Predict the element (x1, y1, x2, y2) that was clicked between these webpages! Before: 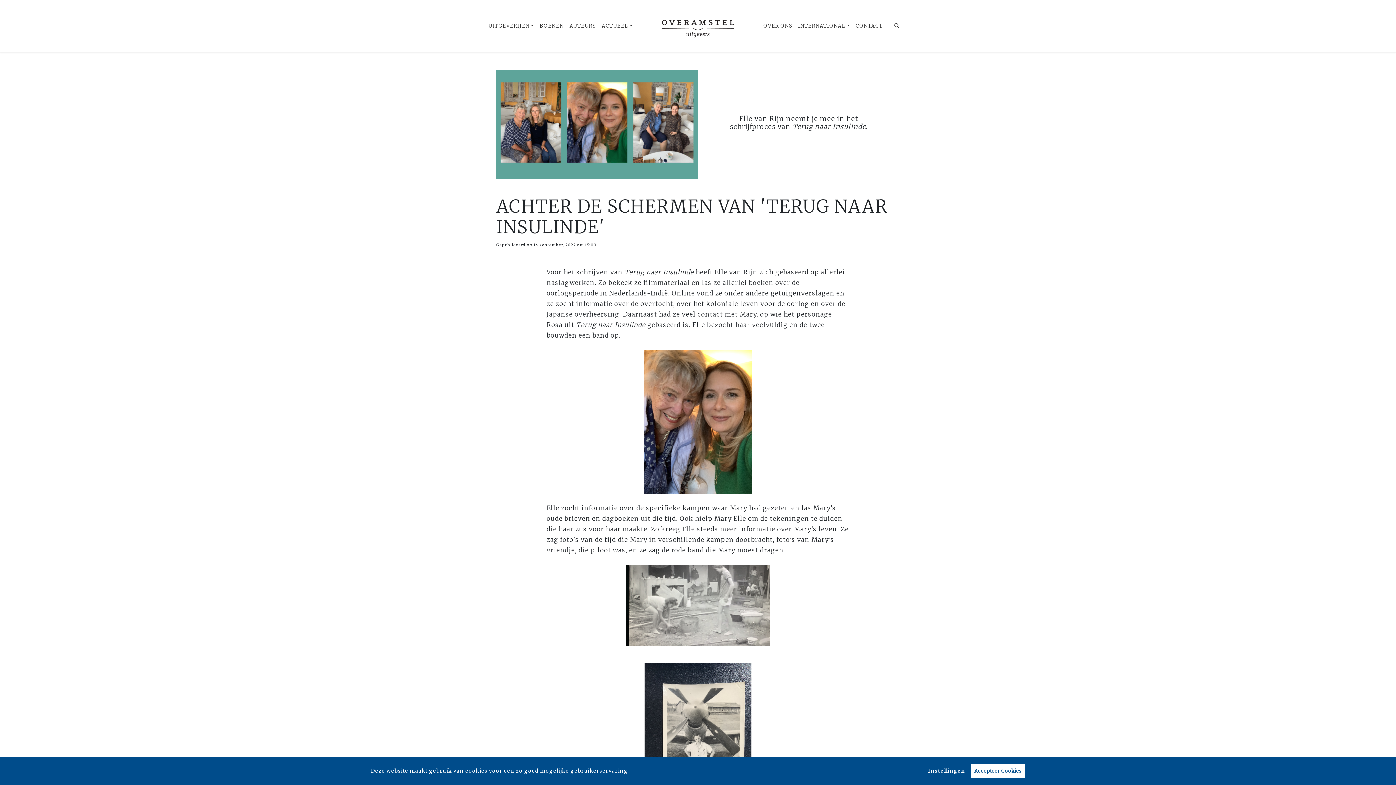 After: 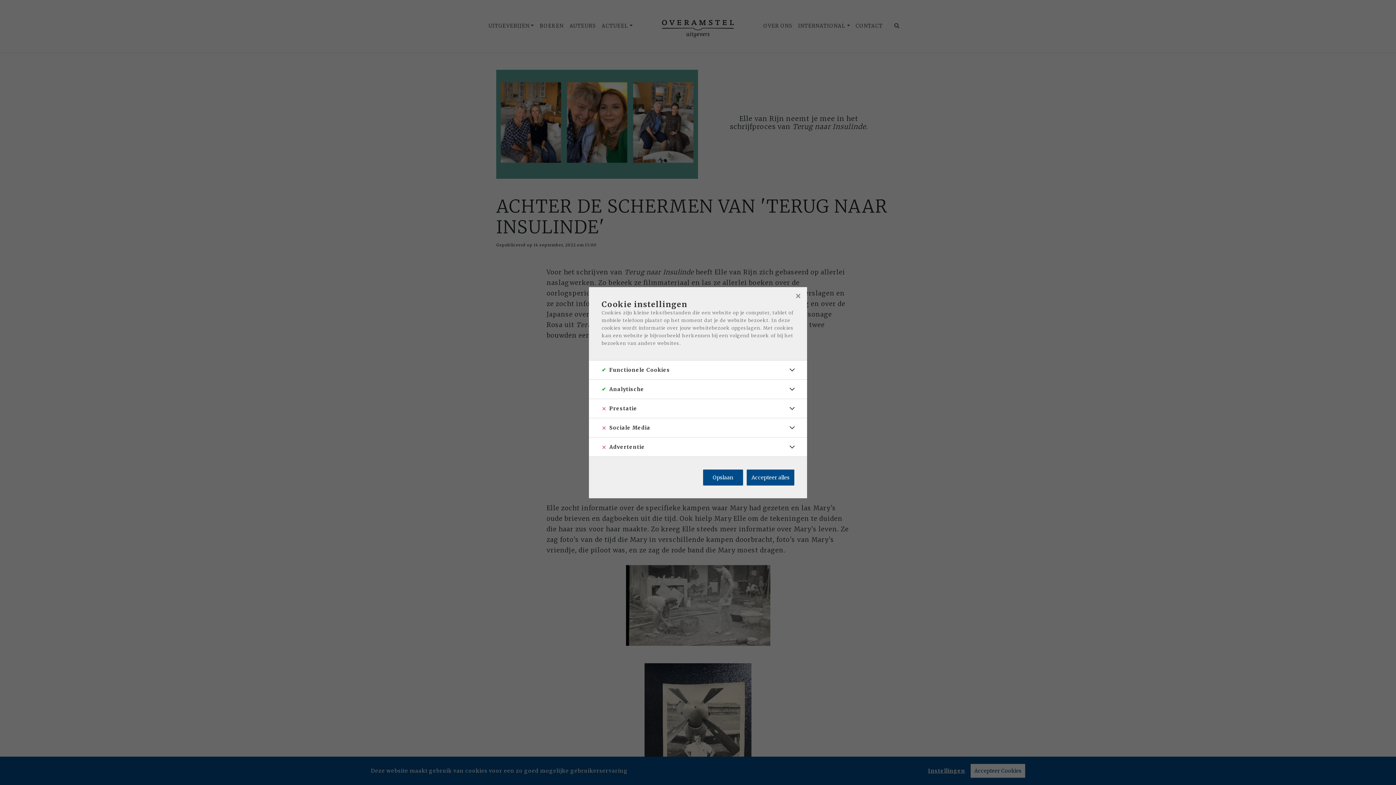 Action: label: Instellingen bbox: (928, 768, 965, 774)